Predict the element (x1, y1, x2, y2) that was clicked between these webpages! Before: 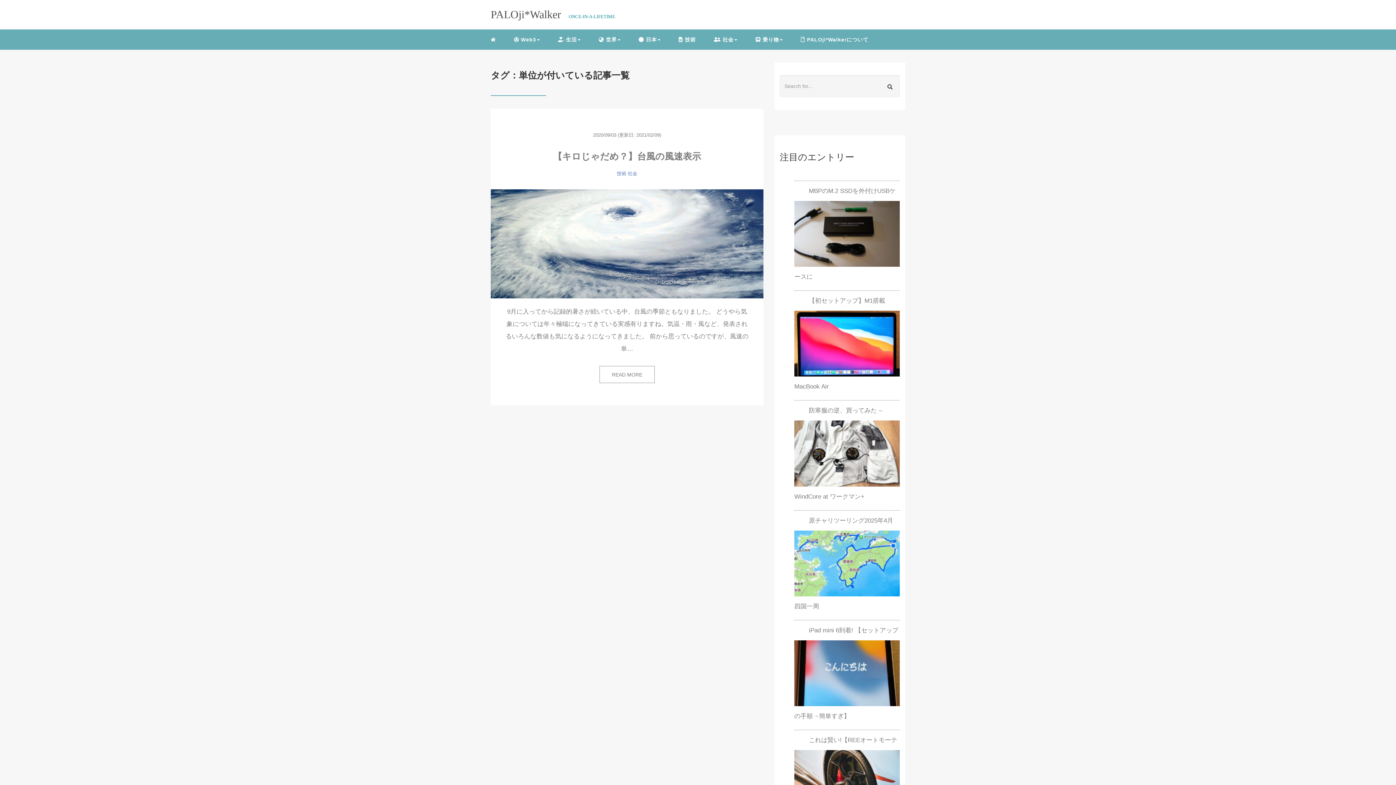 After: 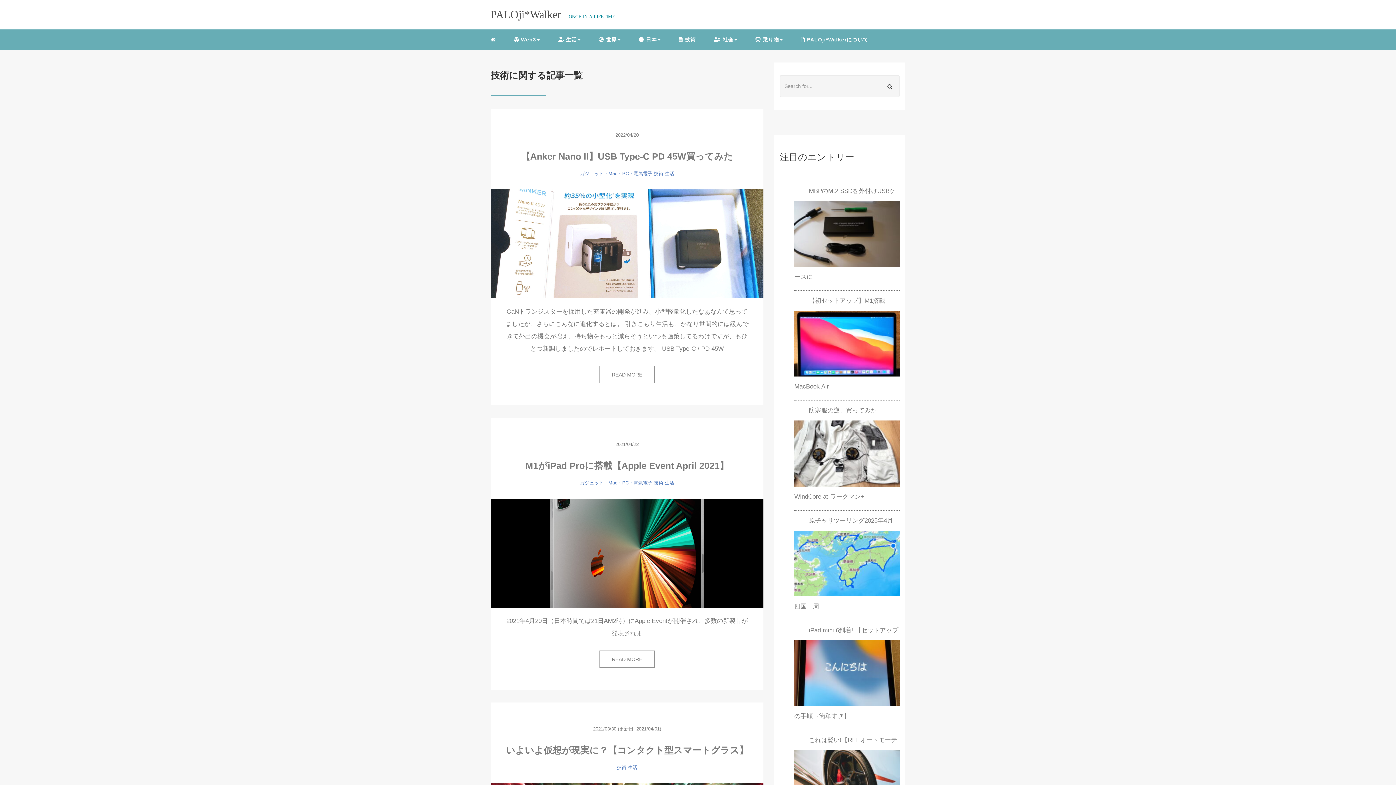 Action: bbox: (617, 170, 626, 176) label: 技術